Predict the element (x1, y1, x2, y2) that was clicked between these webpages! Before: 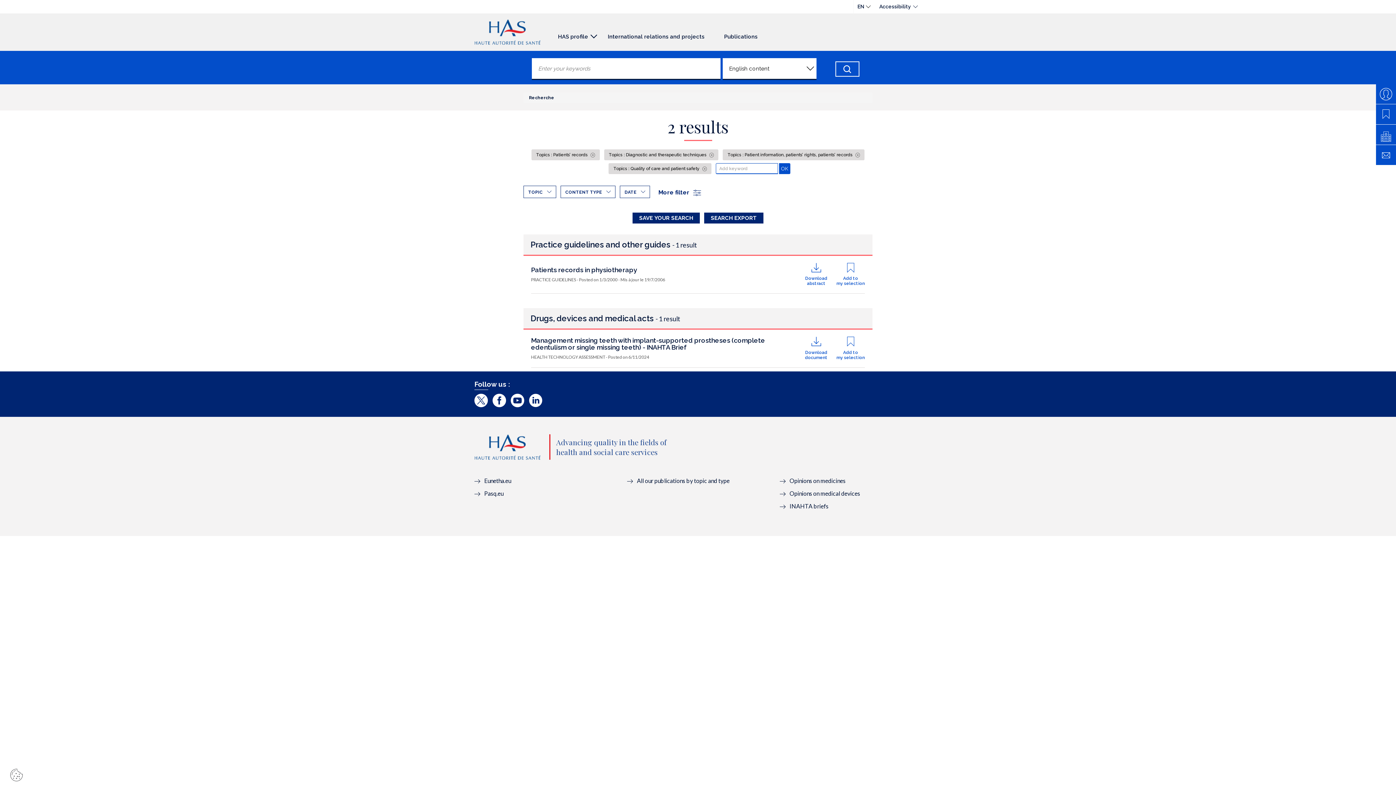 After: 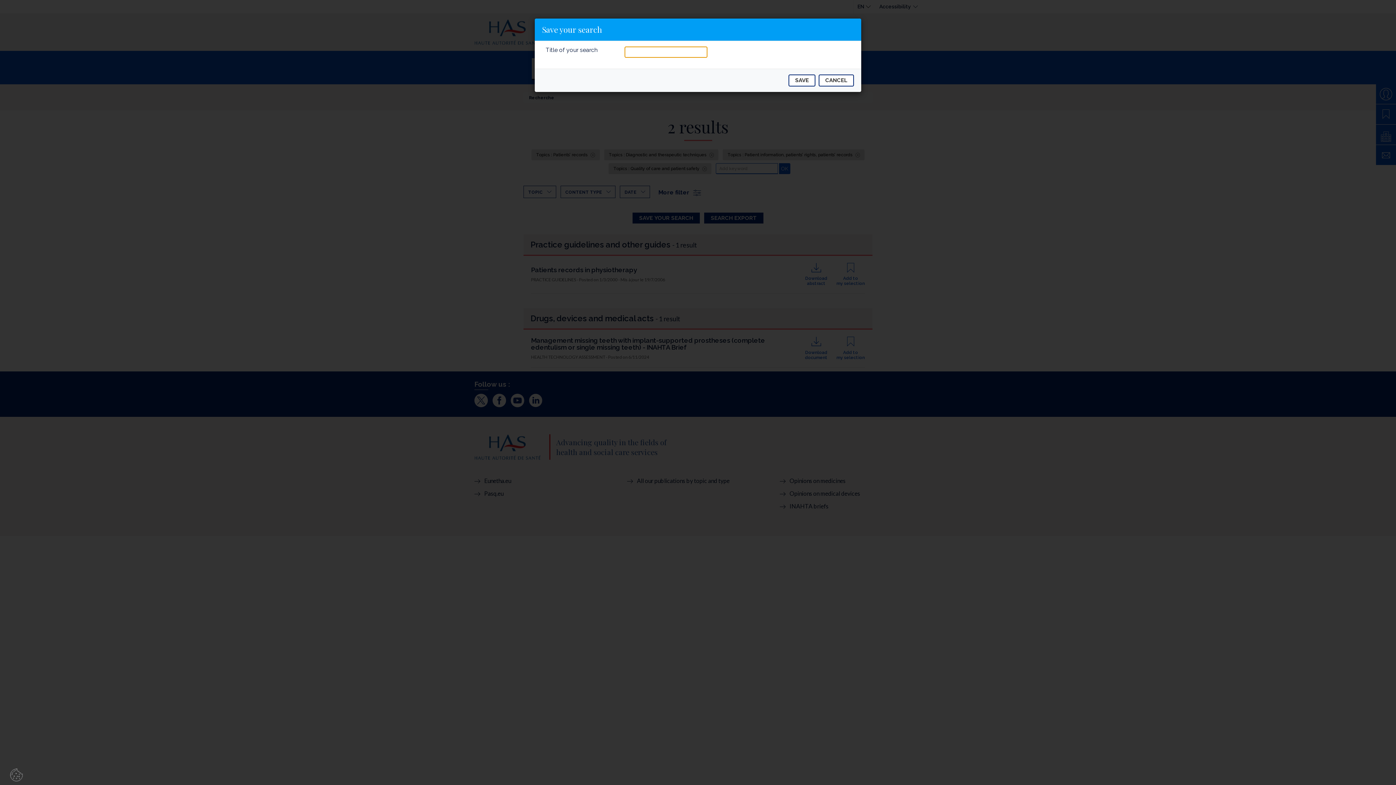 Action: bbox: (632, 212, 700, 223) label: SAVE YOUR SEARCH